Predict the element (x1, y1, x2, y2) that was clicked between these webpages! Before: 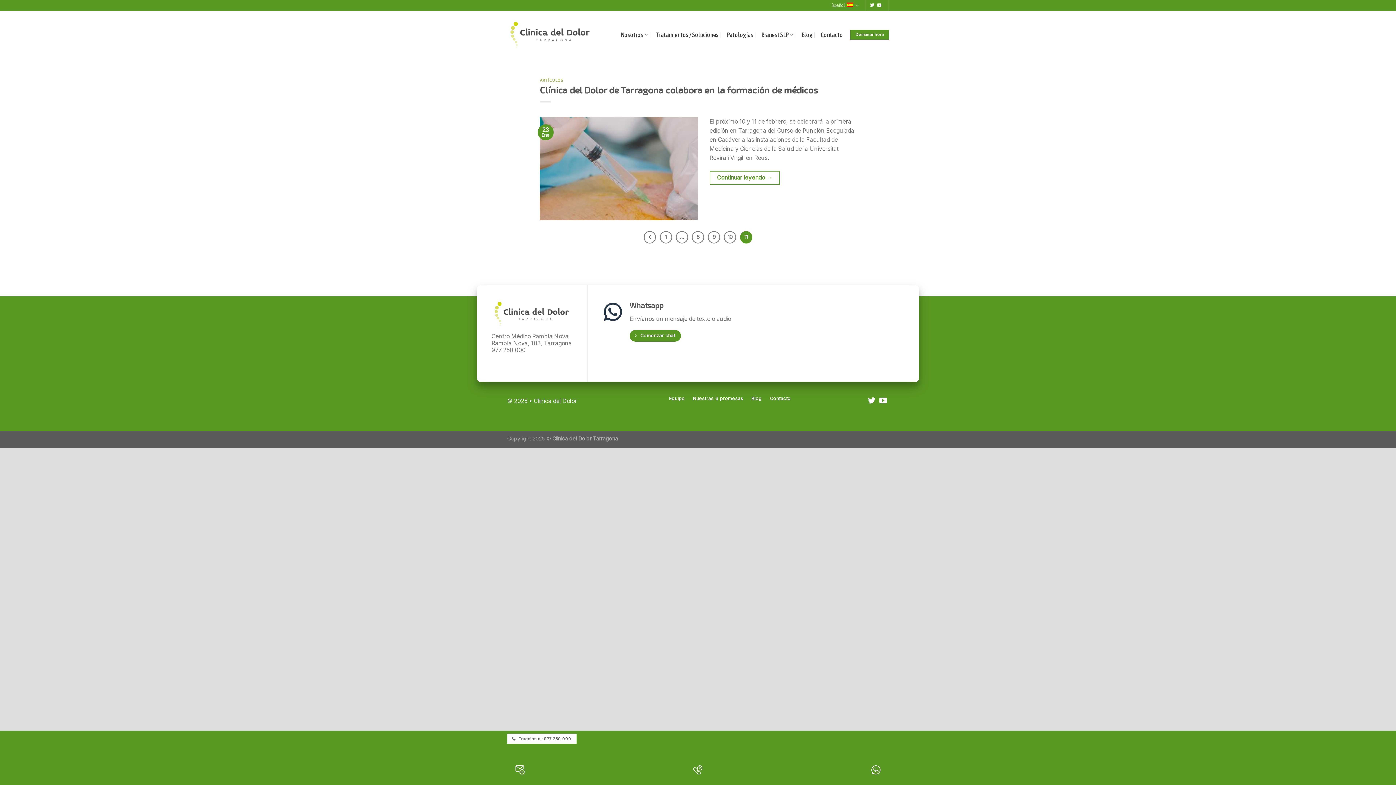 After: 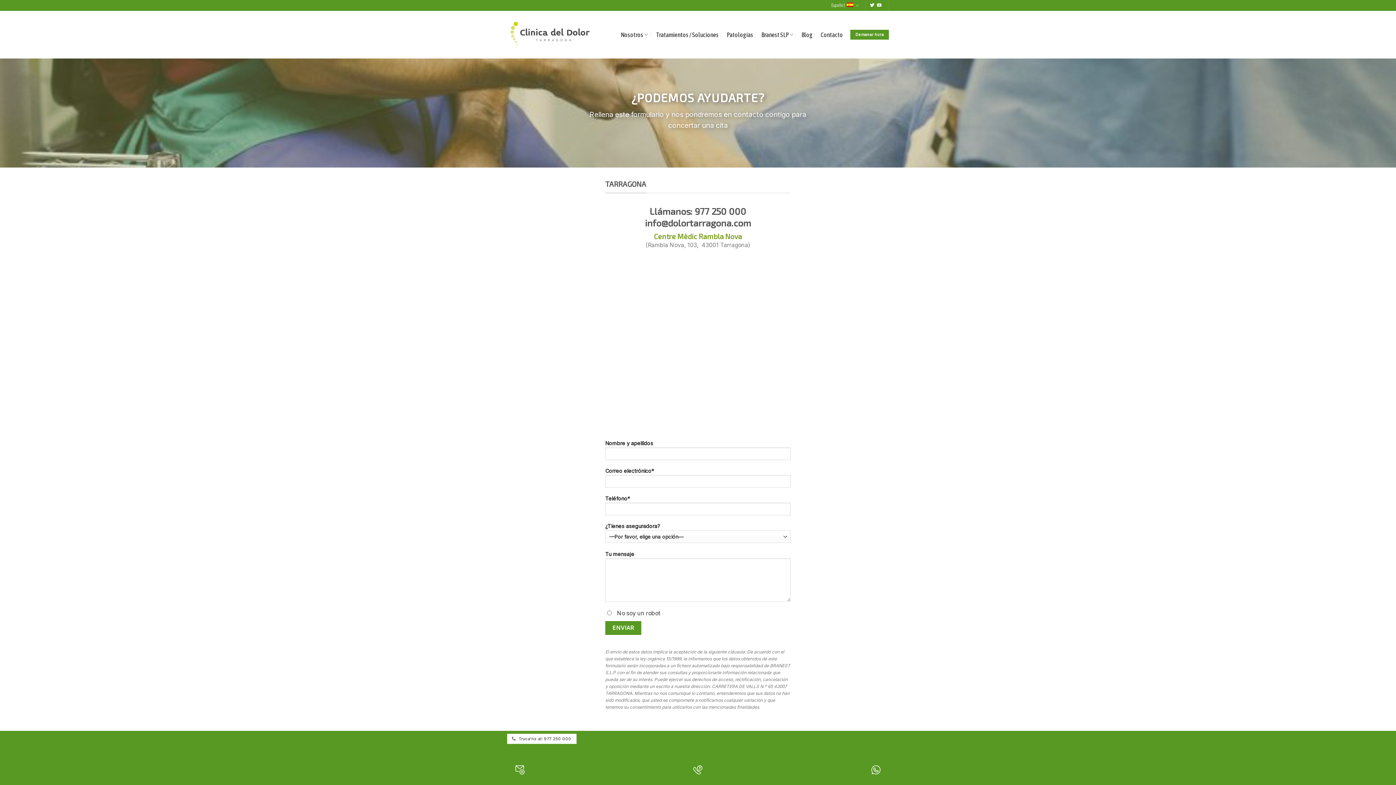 Action: label: Contacto bbox: (821, 24, 843, 44)